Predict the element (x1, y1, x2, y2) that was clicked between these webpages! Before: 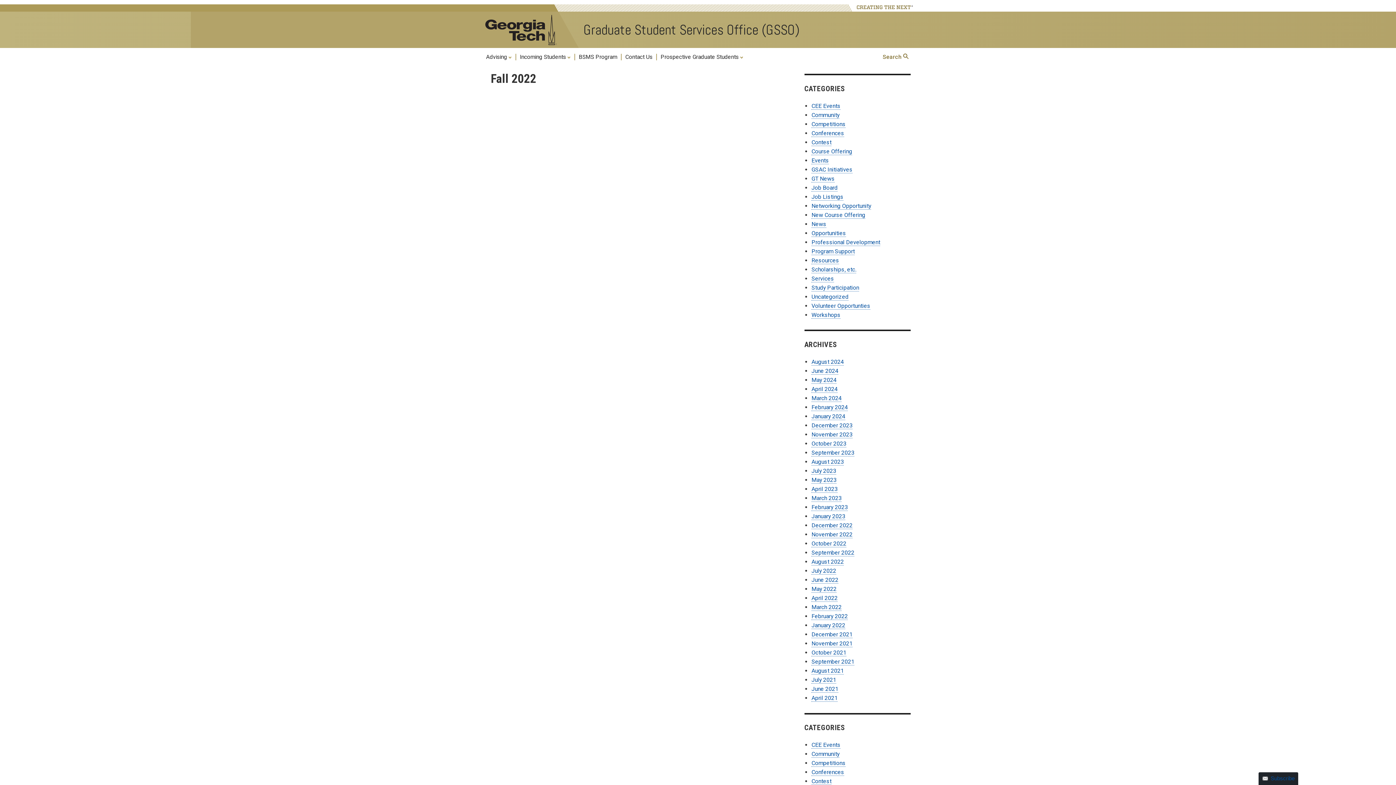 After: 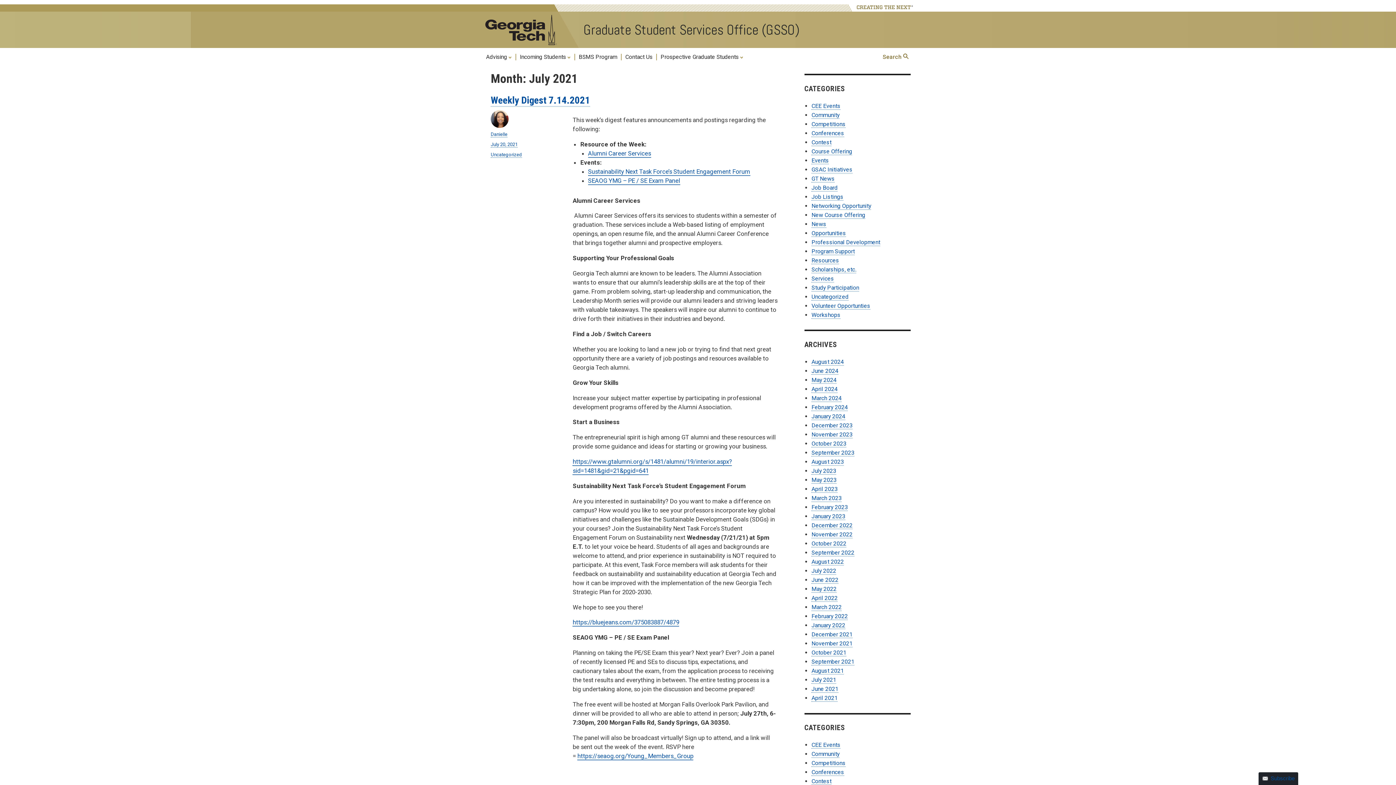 Action: bbox: (811, 676, 836, 684) label: July 2021